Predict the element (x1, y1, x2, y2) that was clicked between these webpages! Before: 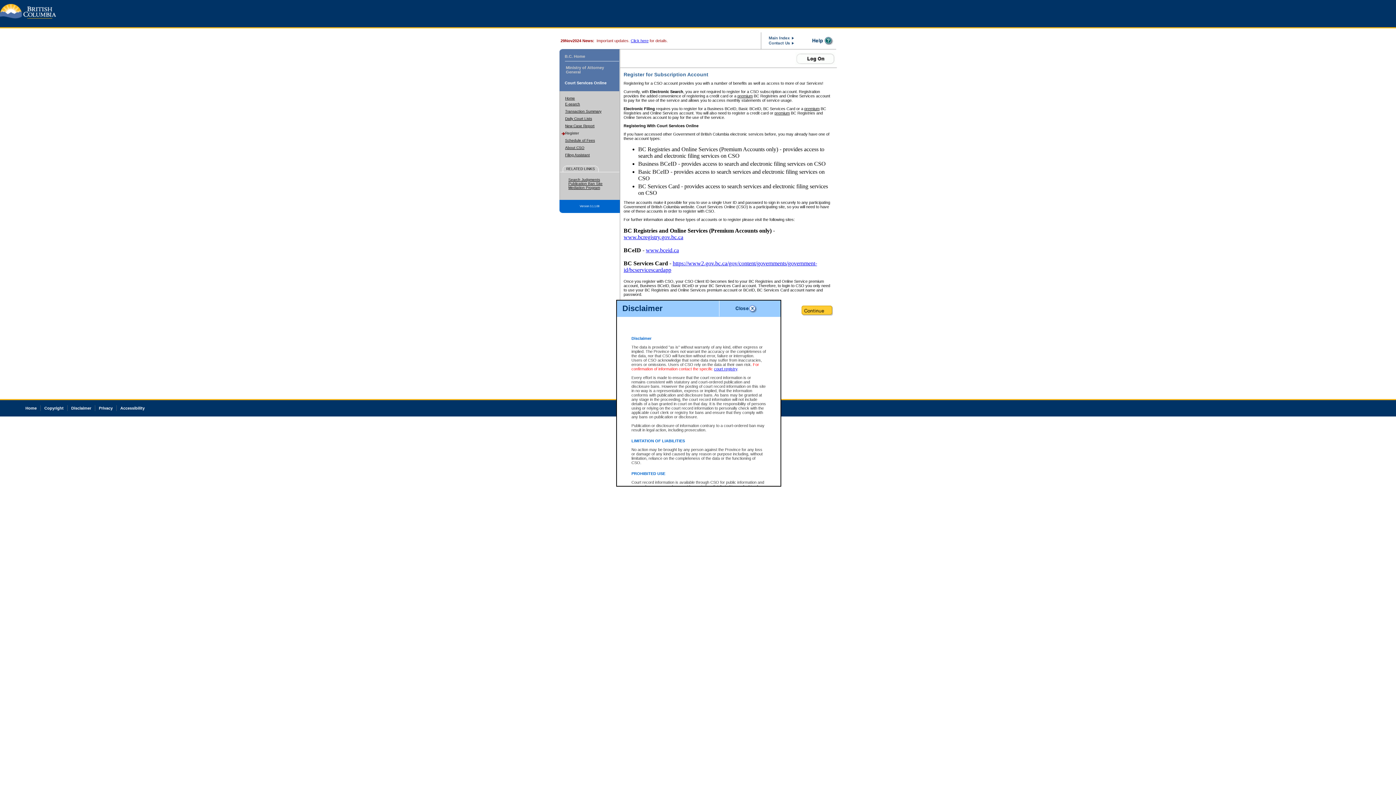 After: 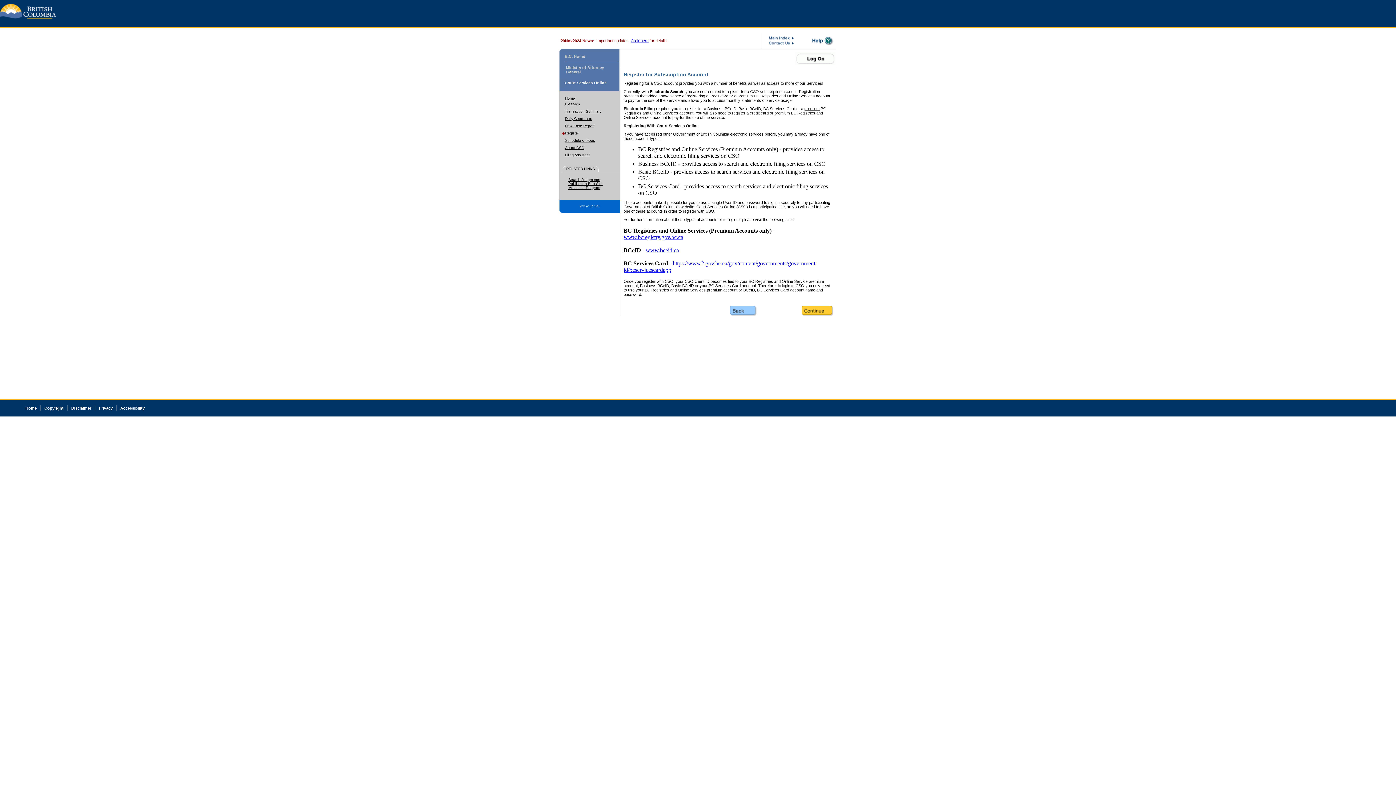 Action: bbox: (734, 311, 757, 317)